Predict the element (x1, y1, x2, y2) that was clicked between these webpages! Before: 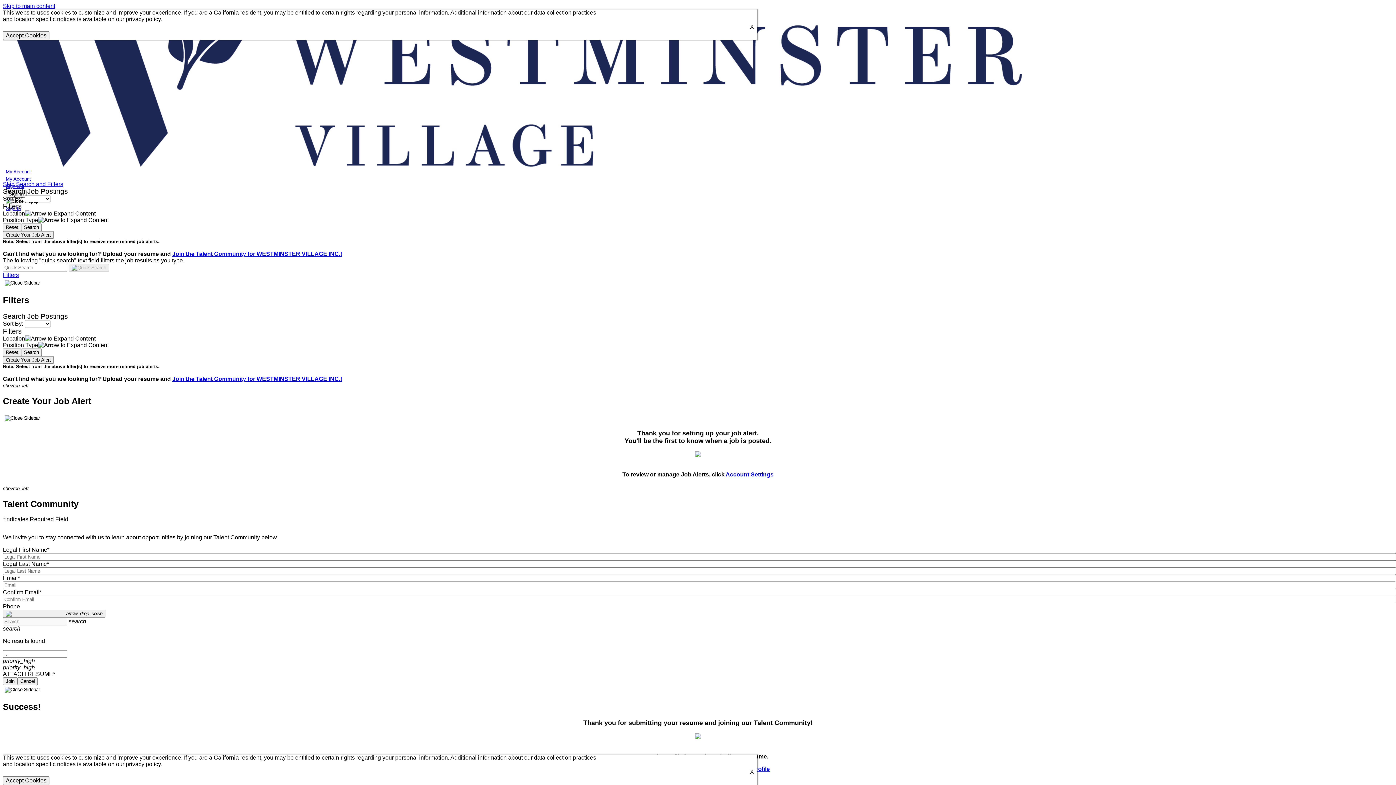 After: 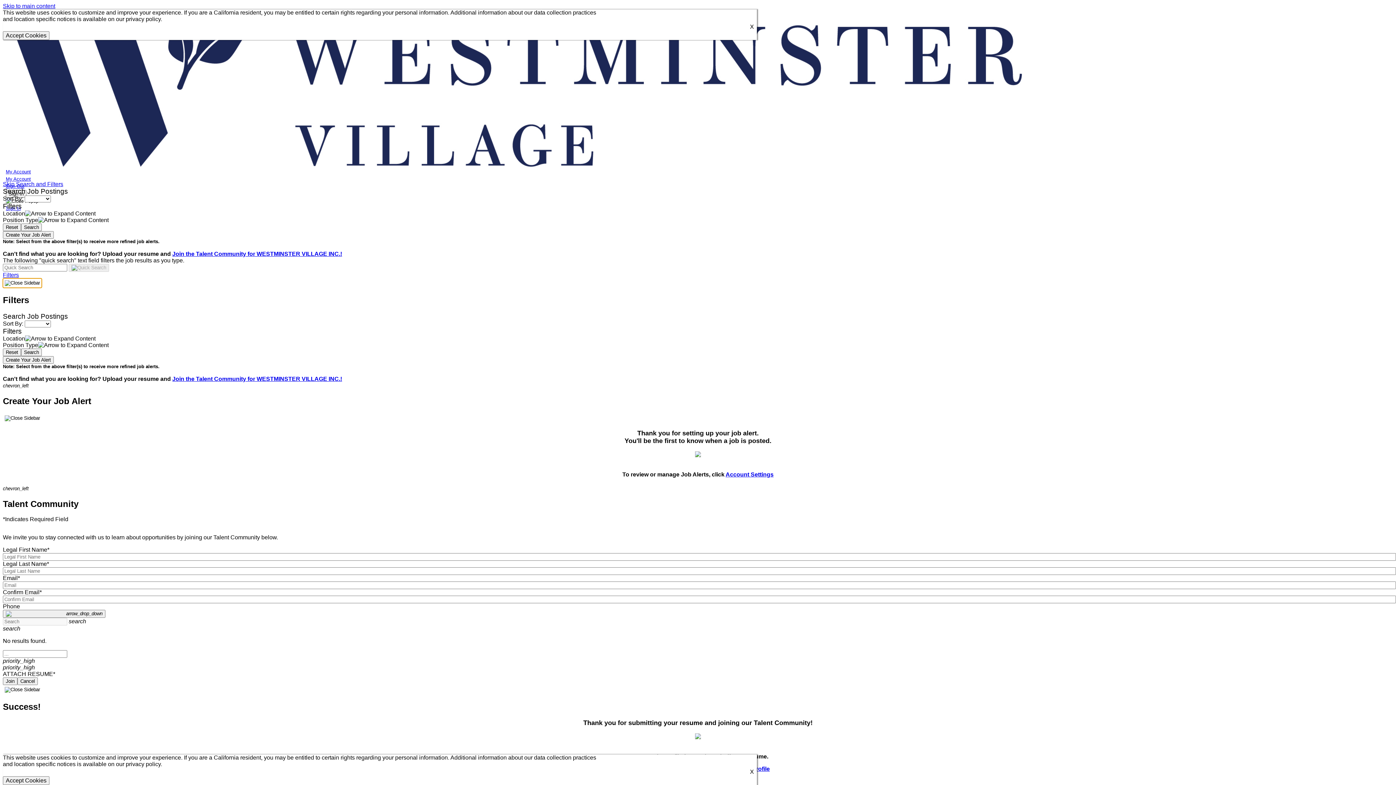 Action: bbox: (2, 278, 41, 288)